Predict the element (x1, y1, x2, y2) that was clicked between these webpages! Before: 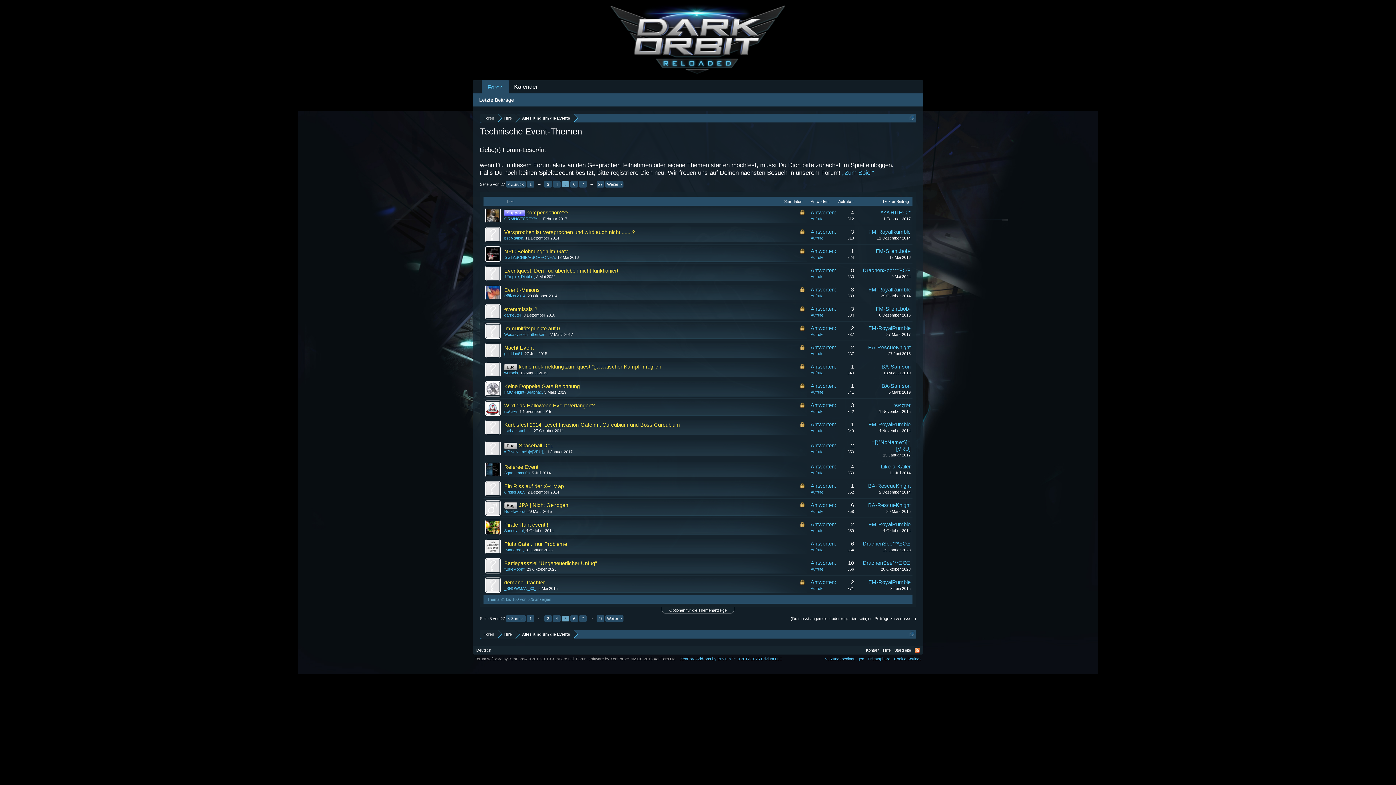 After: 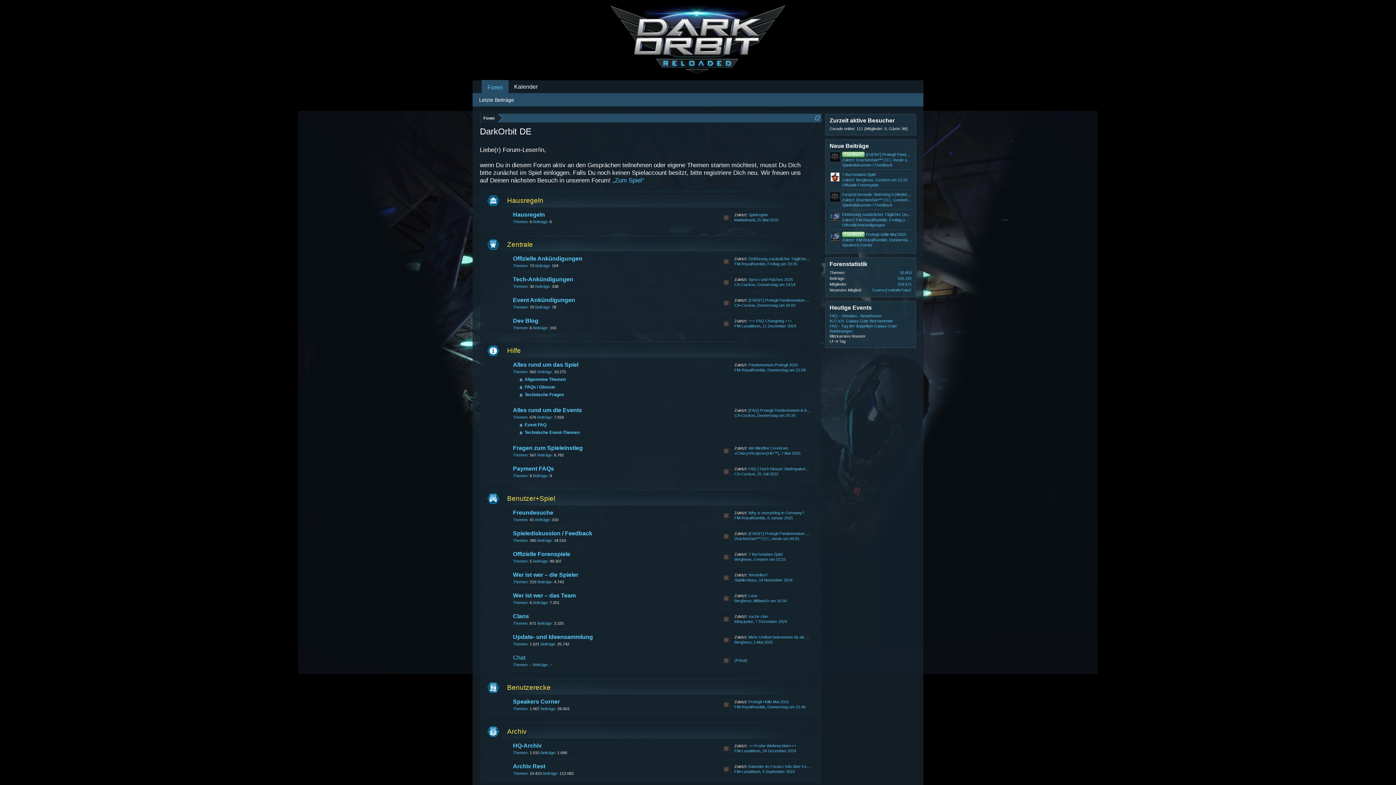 Action: bbox: (483, 518, 502, 537)